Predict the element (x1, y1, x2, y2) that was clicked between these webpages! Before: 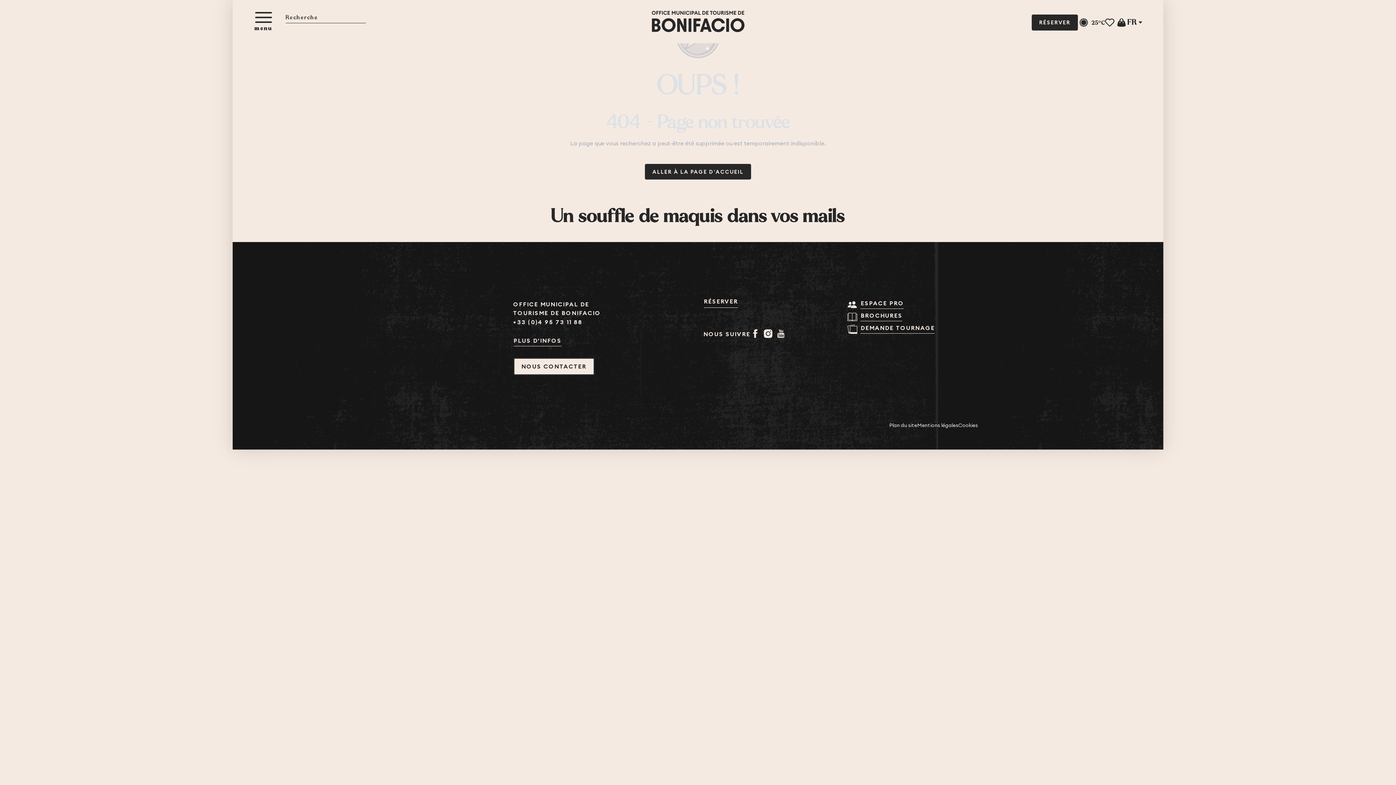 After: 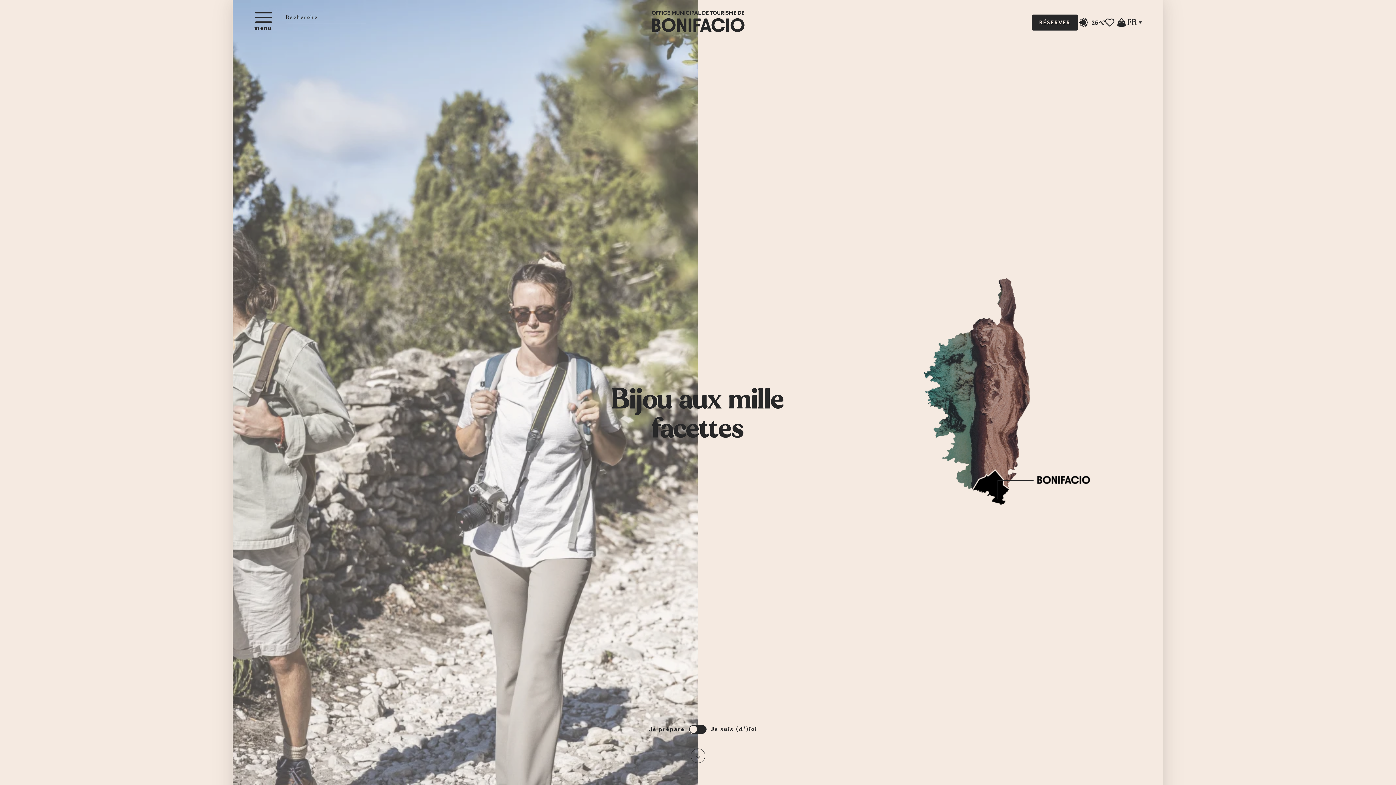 Action: bbox: (651, 10, 744, 32) label: Office de Tourisme de Bonifacio